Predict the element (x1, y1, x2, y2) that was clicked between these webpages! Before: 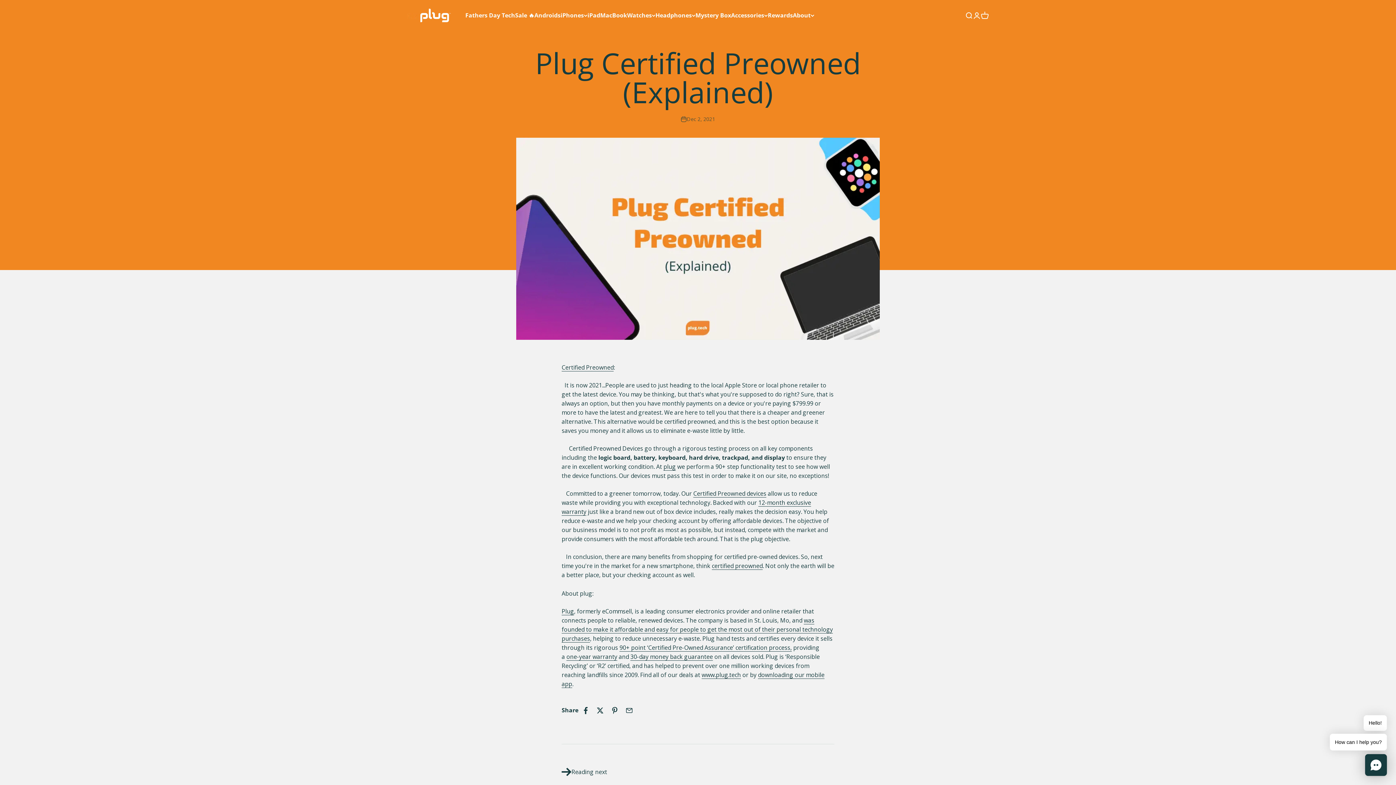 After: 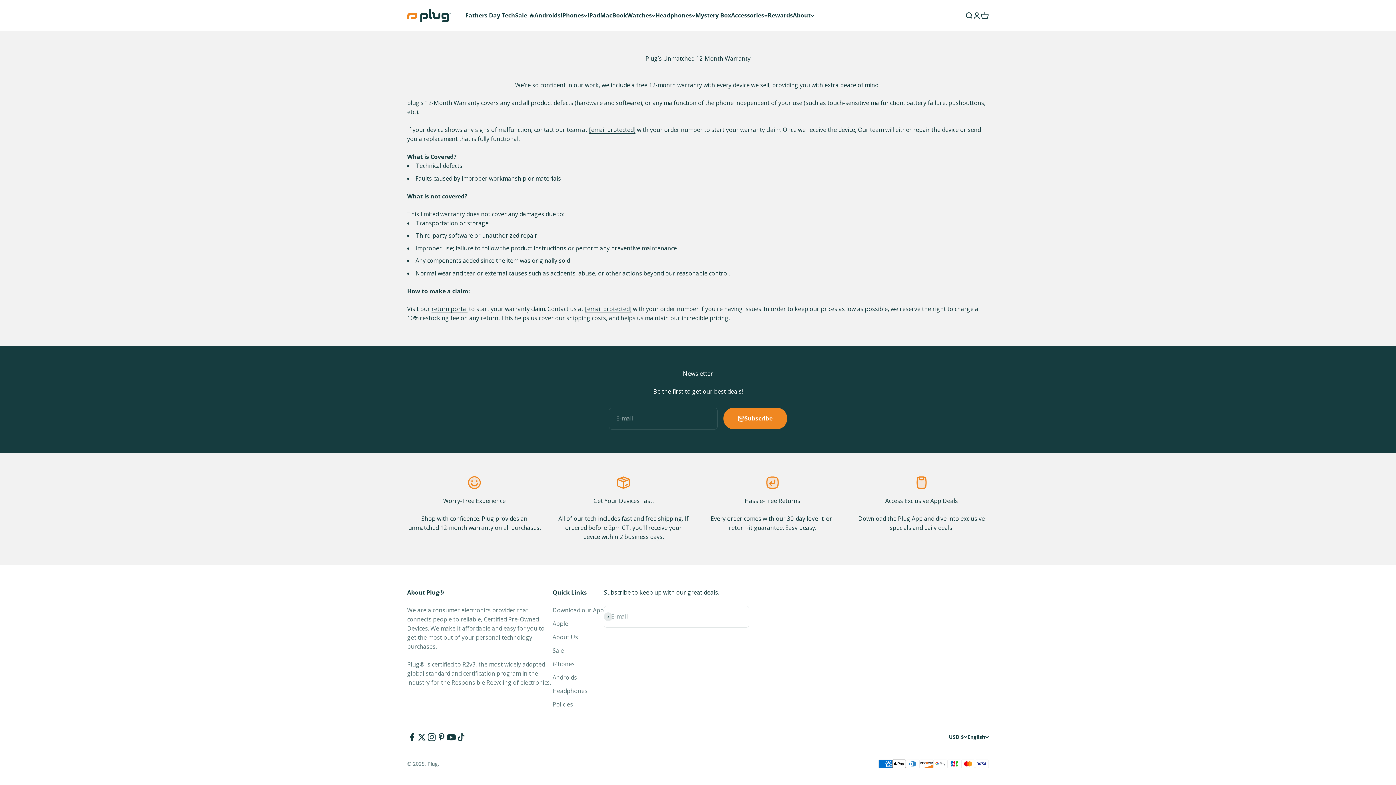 Action: label: one-year warranty bbox: (566, 652, 617, 660)